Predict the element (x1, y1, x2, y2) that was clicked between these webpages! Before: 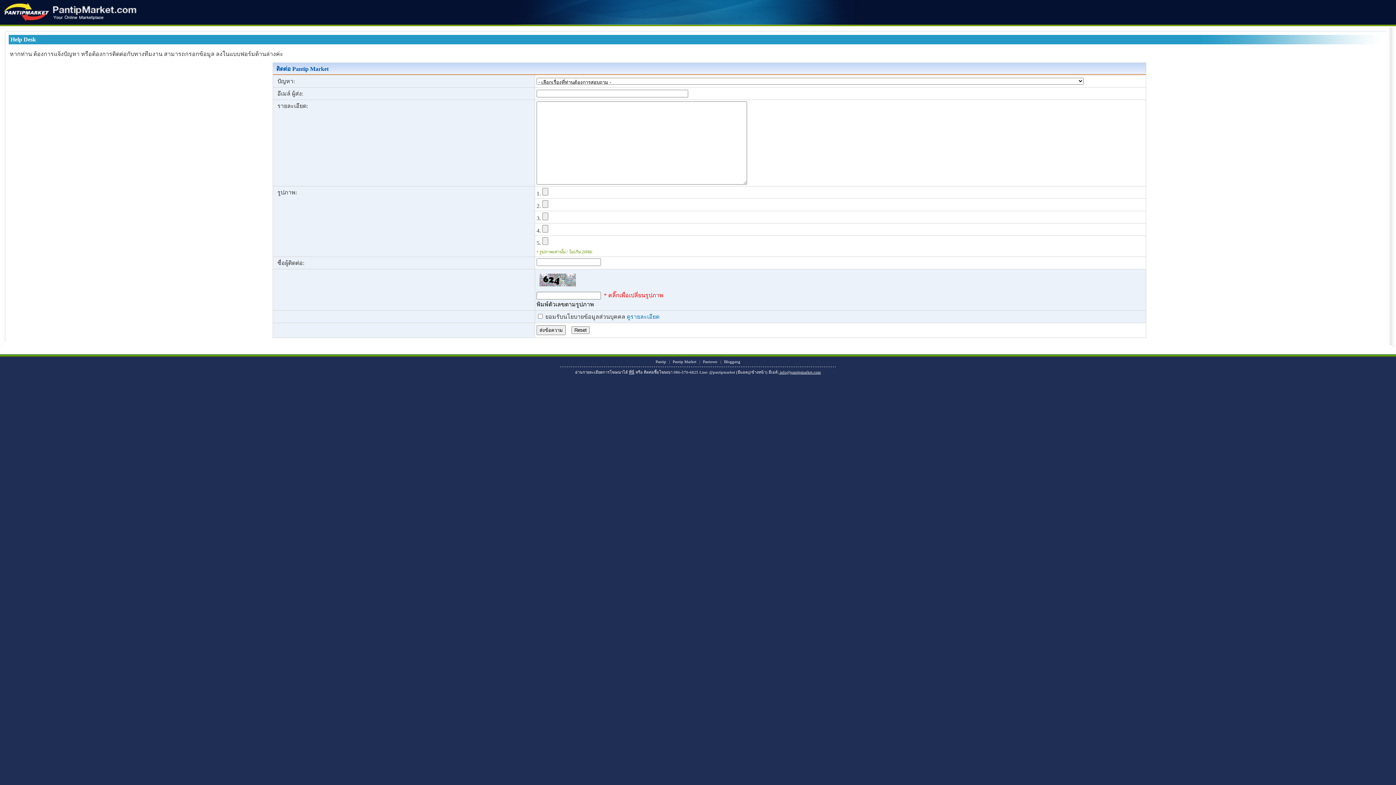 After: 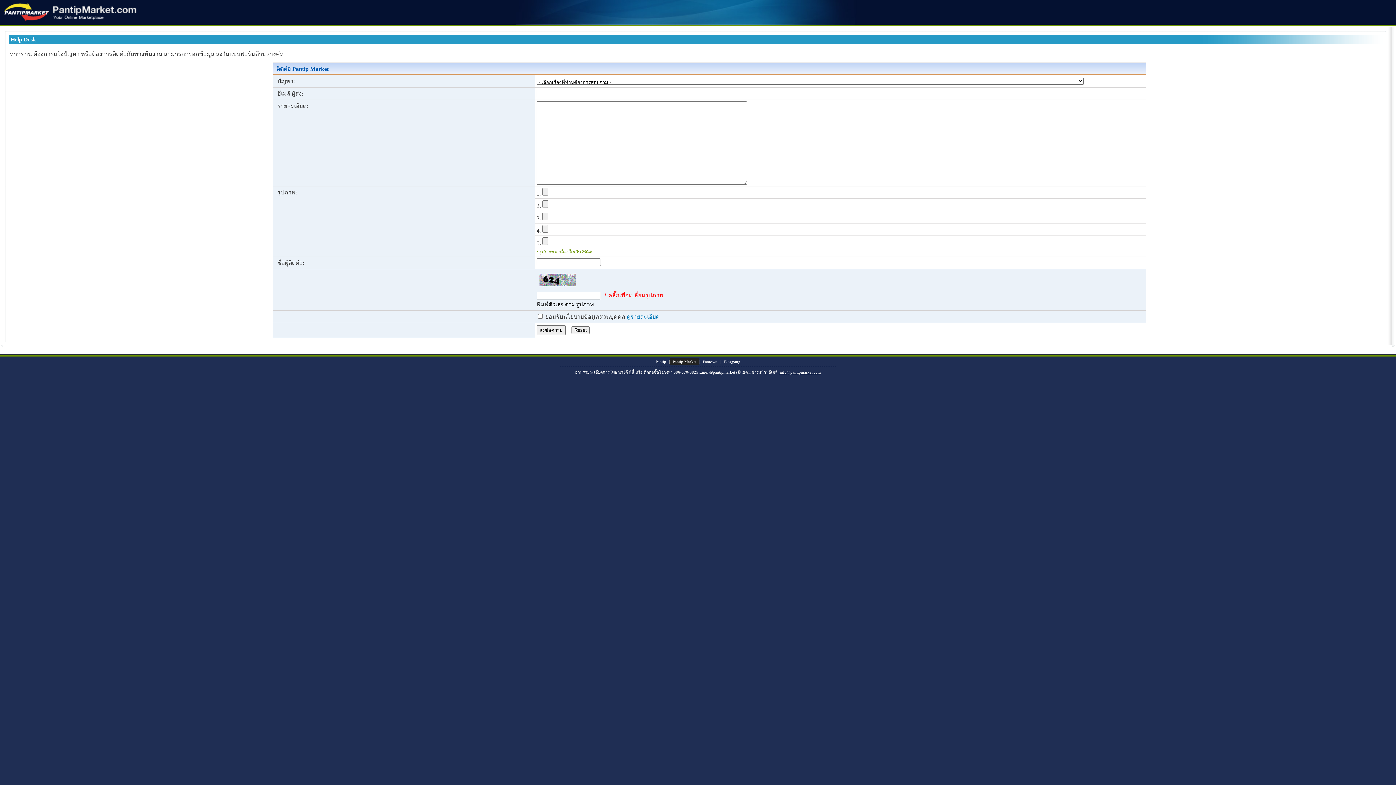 Action: label: Pantip Market bbox: (670, 358, 699, 365)